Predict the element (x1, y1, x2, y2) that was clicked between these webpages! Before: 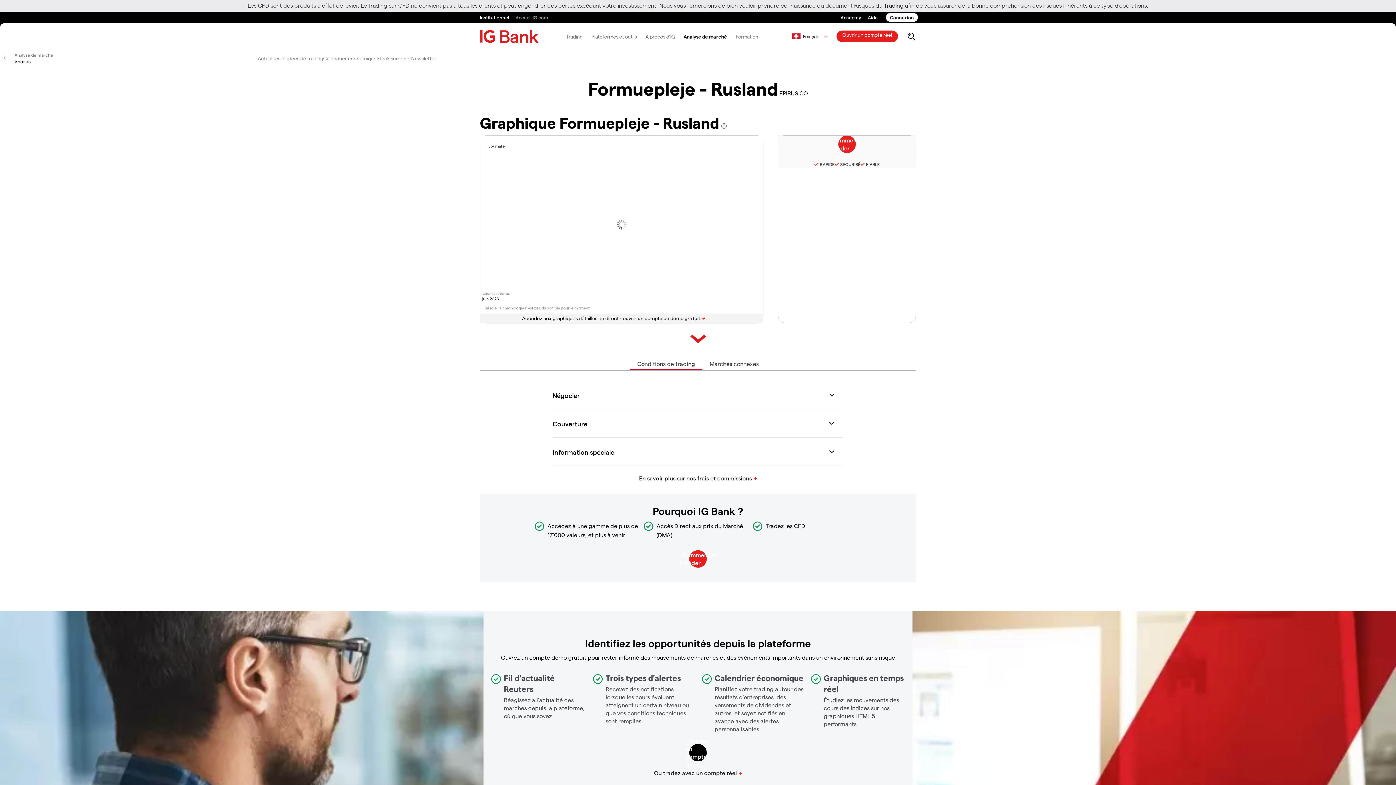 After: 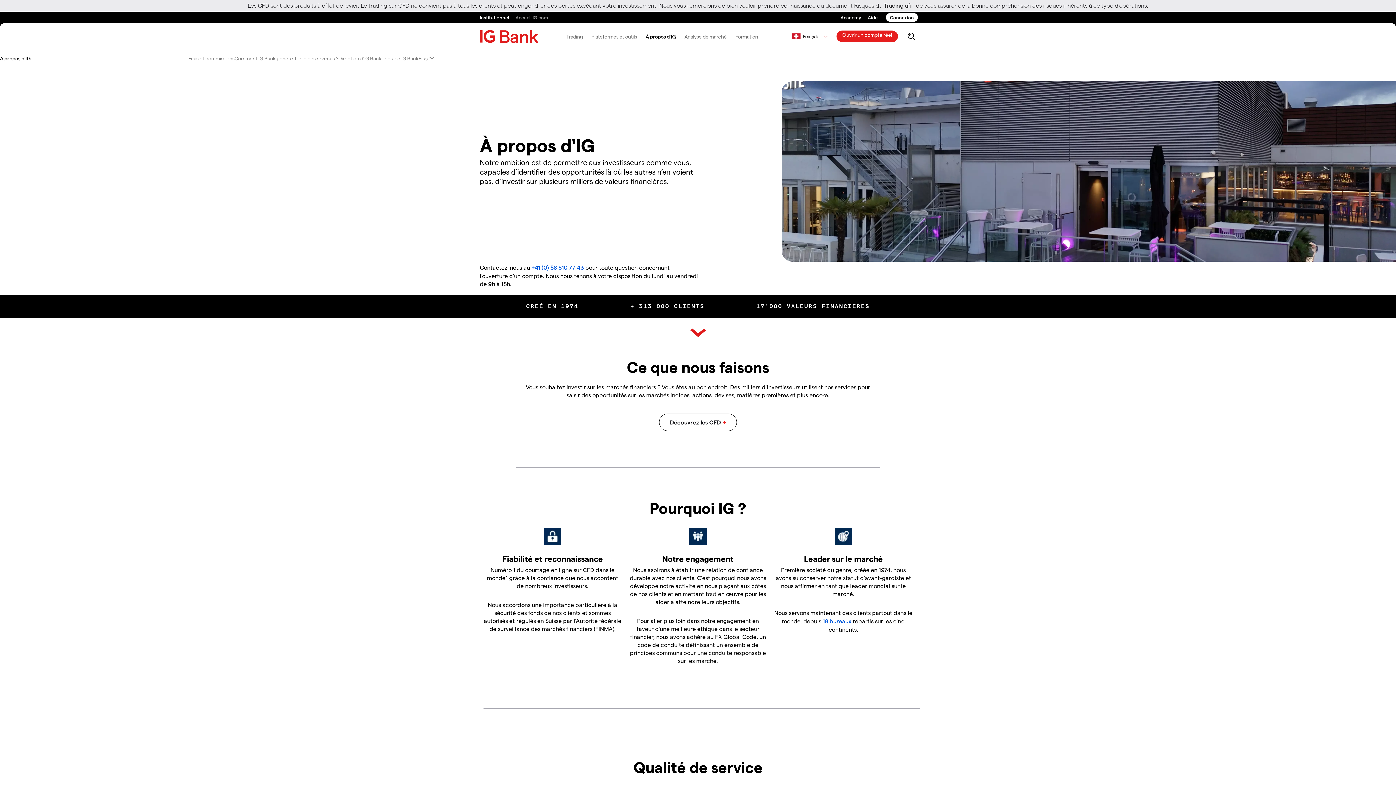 Action: bbox: (866, 161, 880, 166) label: FIABLE